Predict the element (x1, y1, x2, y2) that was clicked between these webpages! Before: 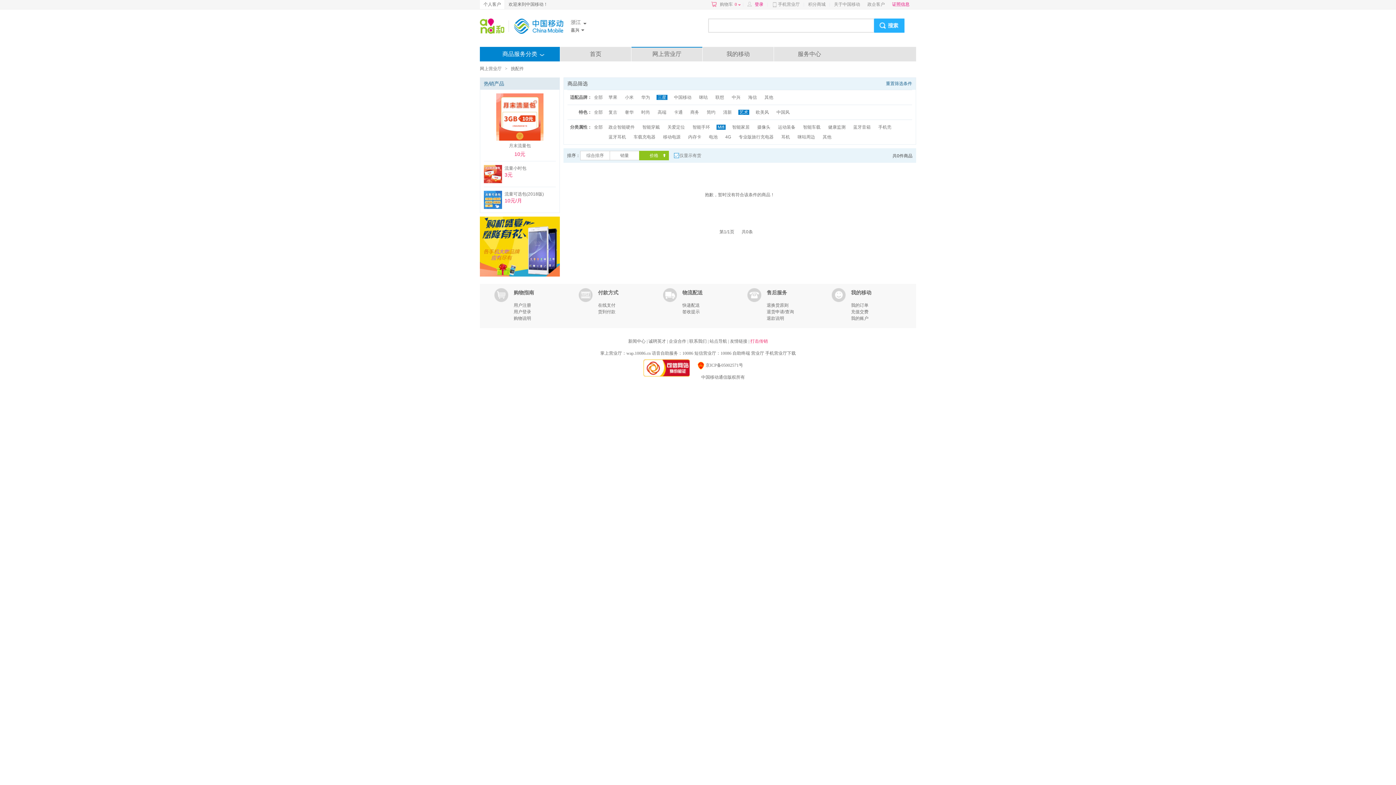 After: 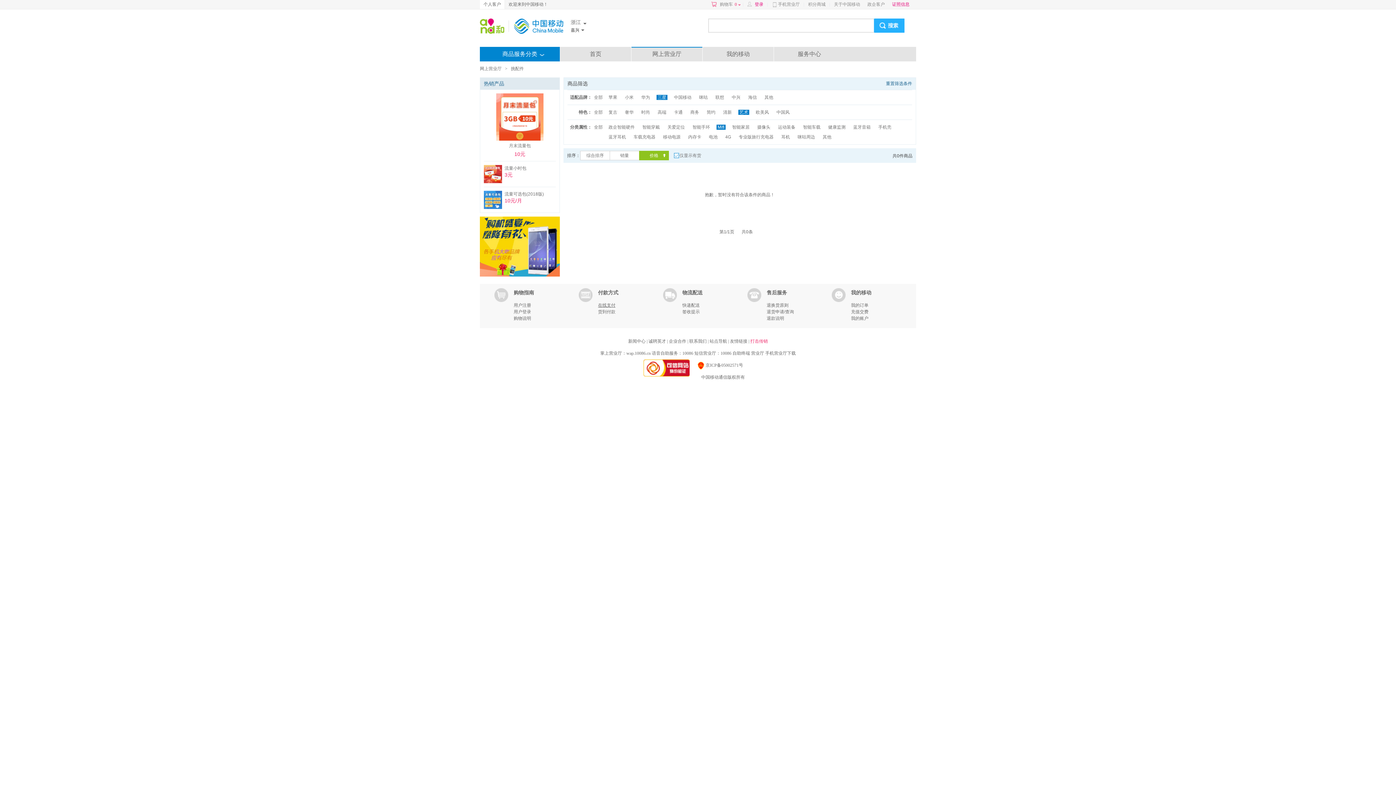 Action: bbox: (598, 302, 615, 308) label: 在线支付